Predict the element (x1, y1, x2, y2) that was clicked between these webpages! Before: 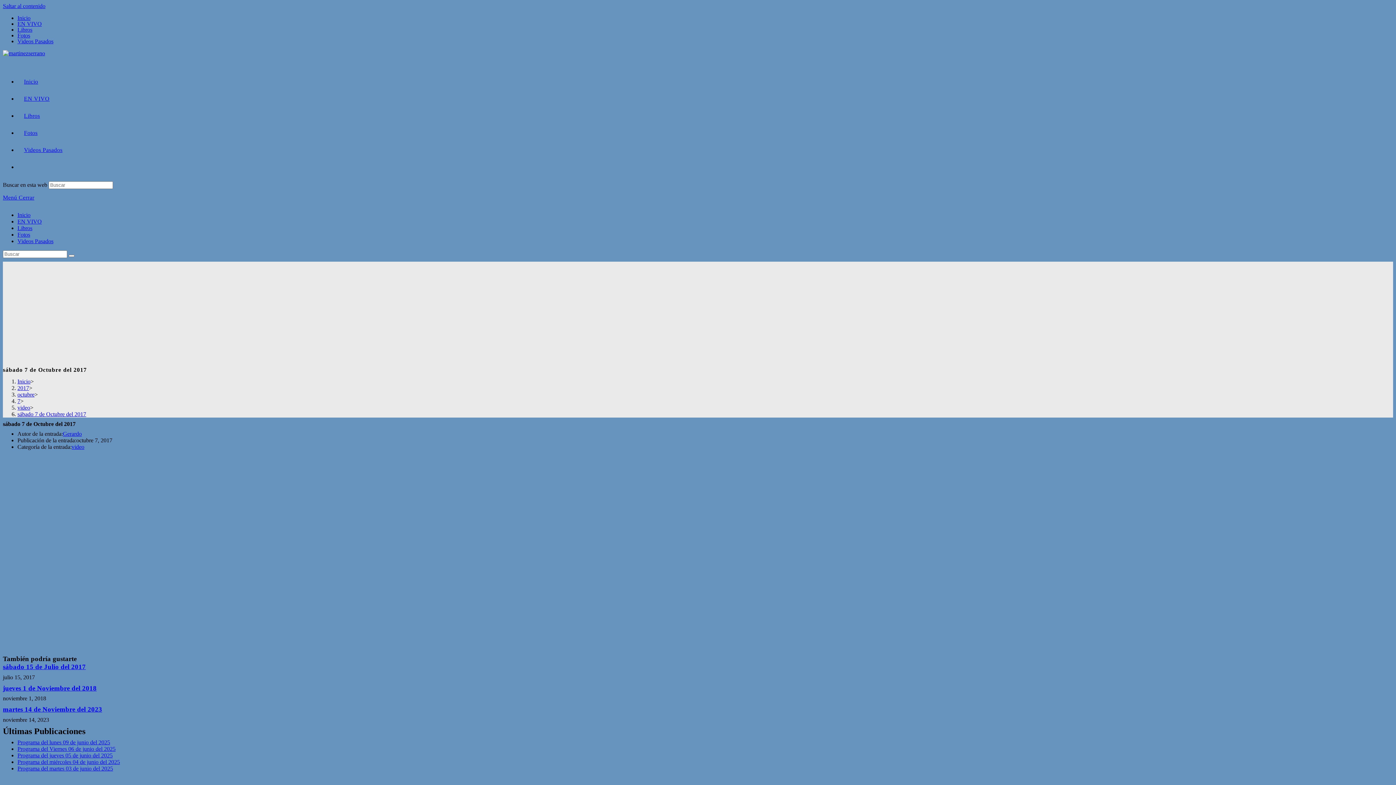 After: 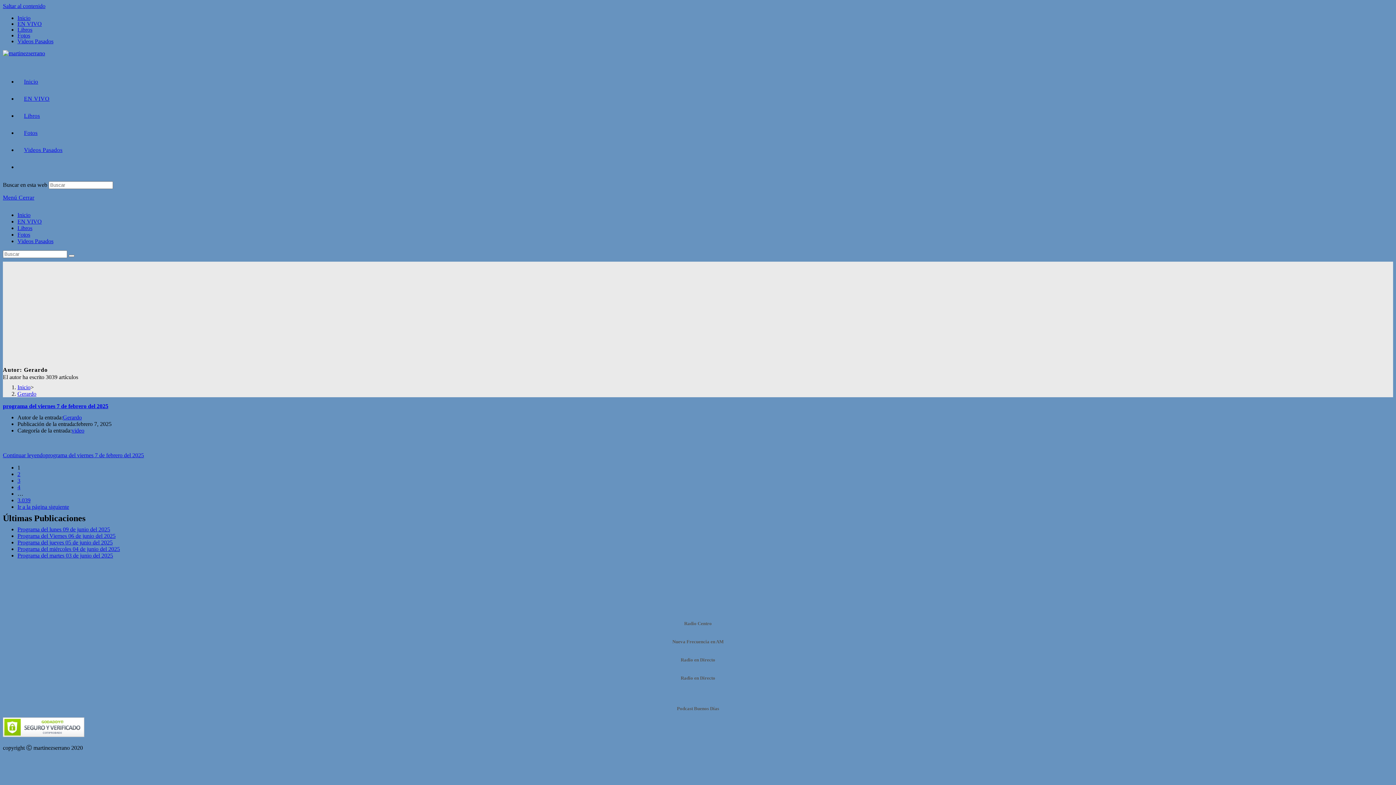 Action: label: Gerardo bbox: (62, 430, 81, 436)